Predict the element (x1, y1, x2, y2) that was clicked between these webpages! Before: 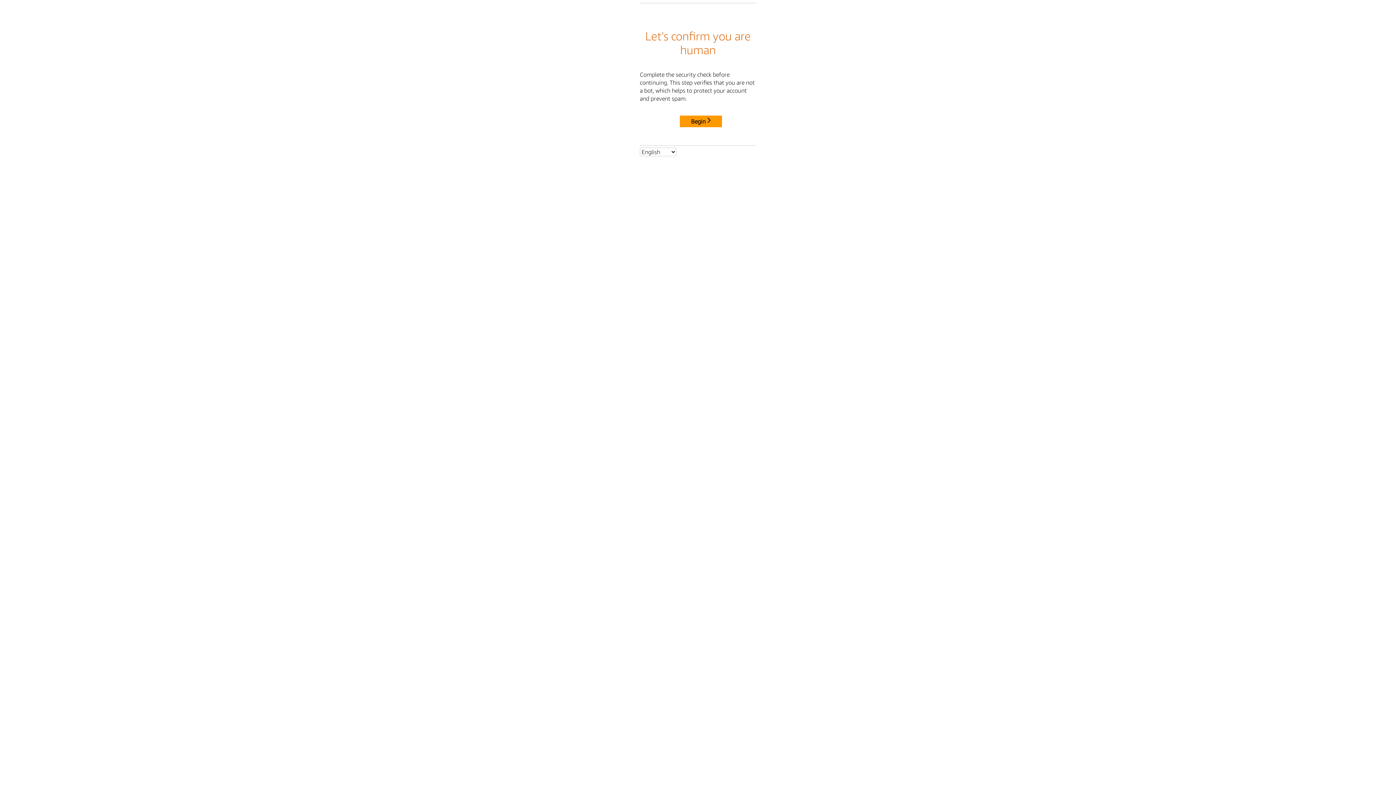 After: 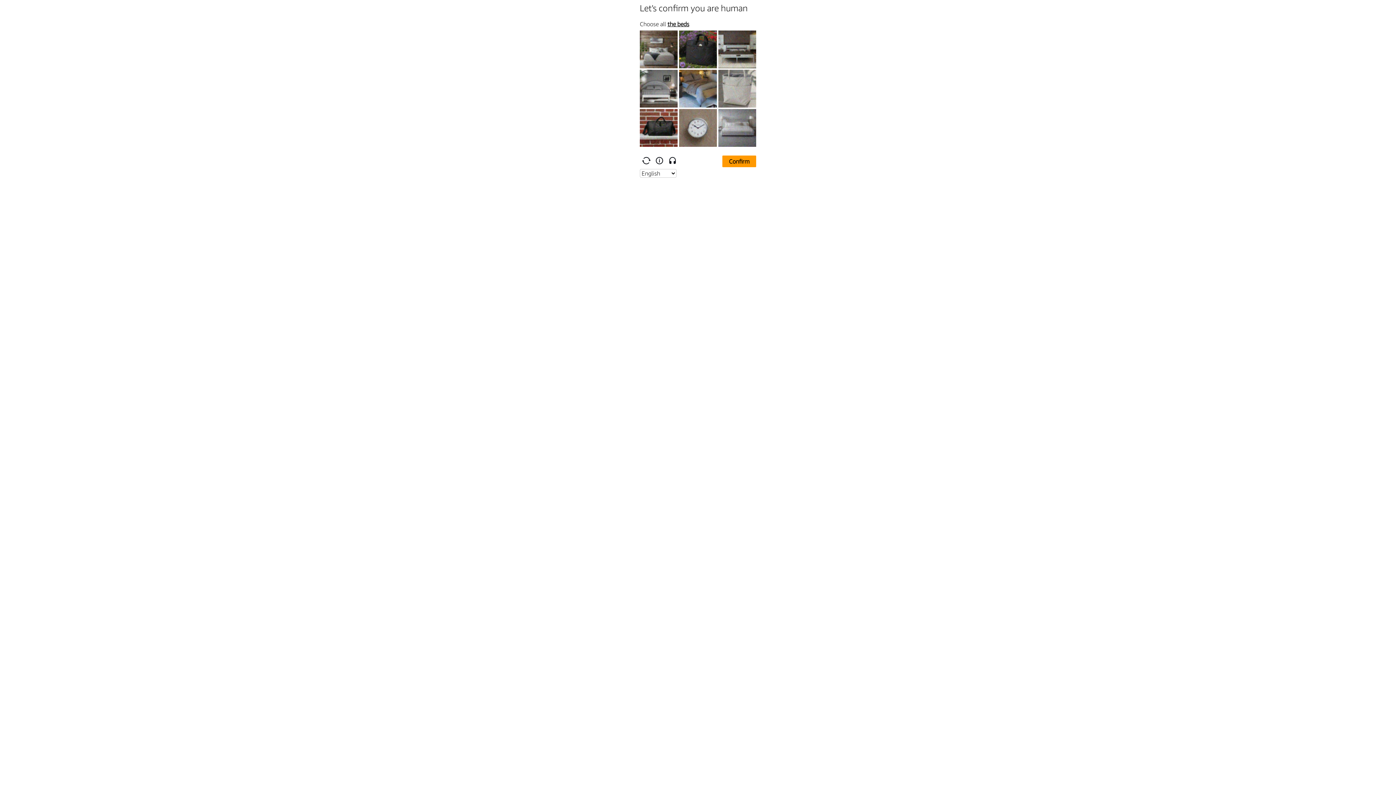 Action: label: Begin bbox: (680, 115, 722, 127)